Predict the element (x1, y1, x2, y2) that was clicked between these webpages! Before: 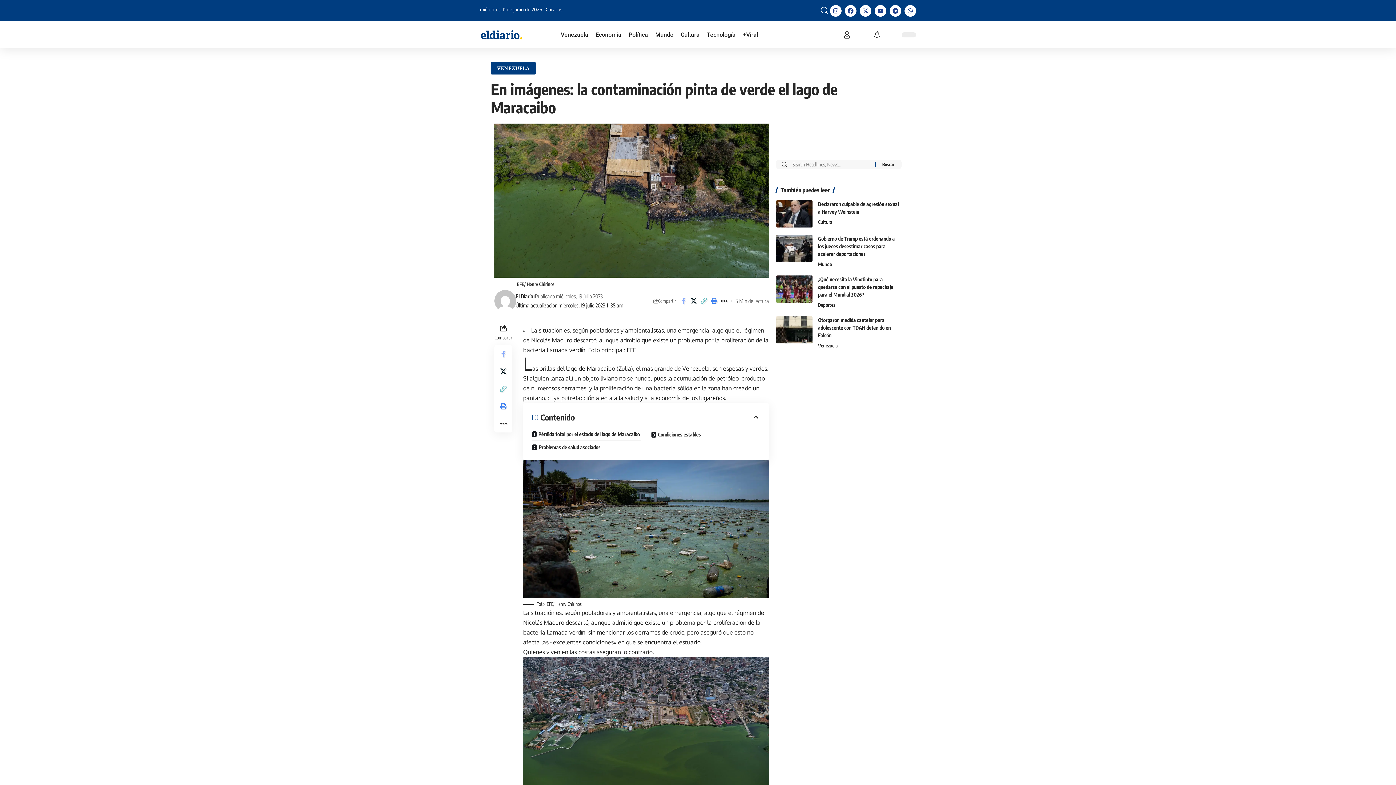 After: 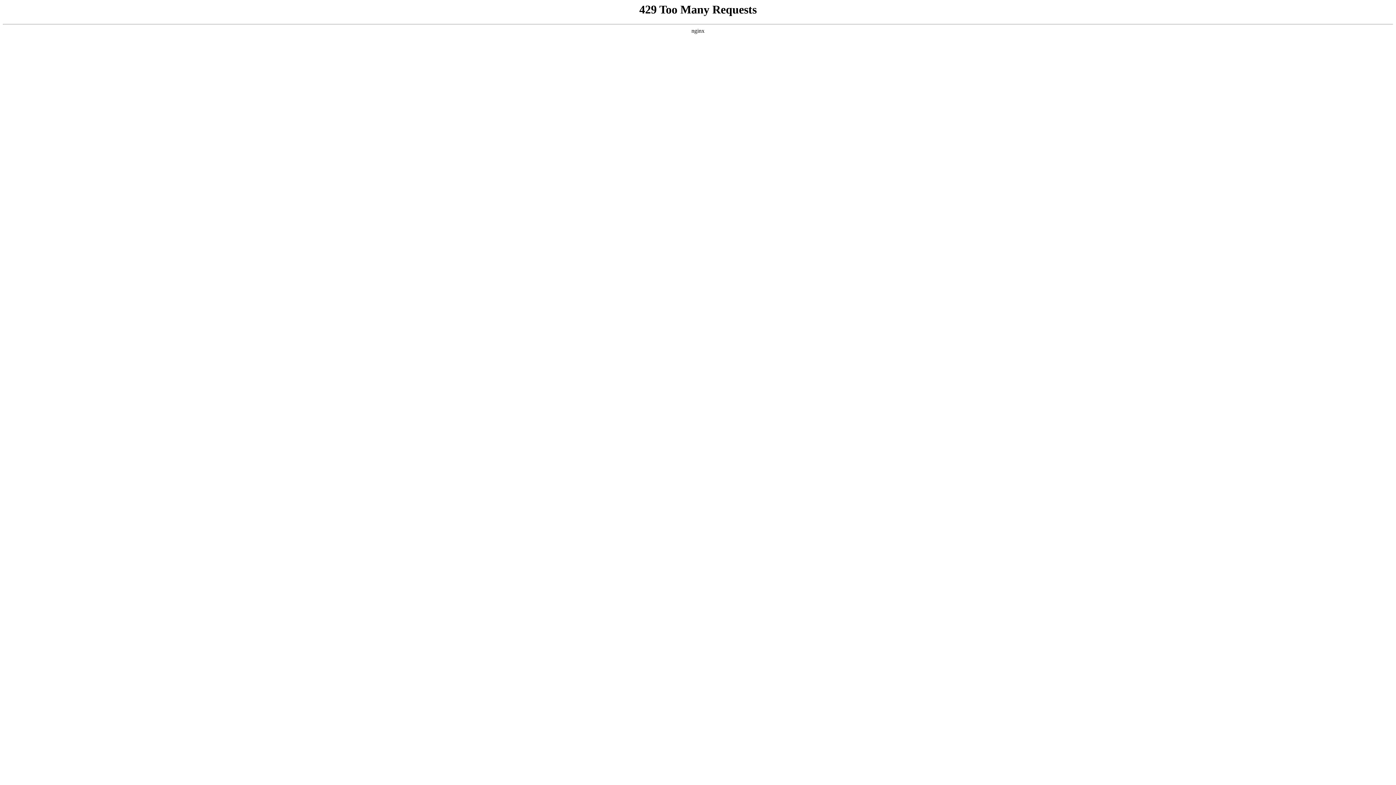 Action: label: Tecnología bbox: (707, 26, 735, 43)